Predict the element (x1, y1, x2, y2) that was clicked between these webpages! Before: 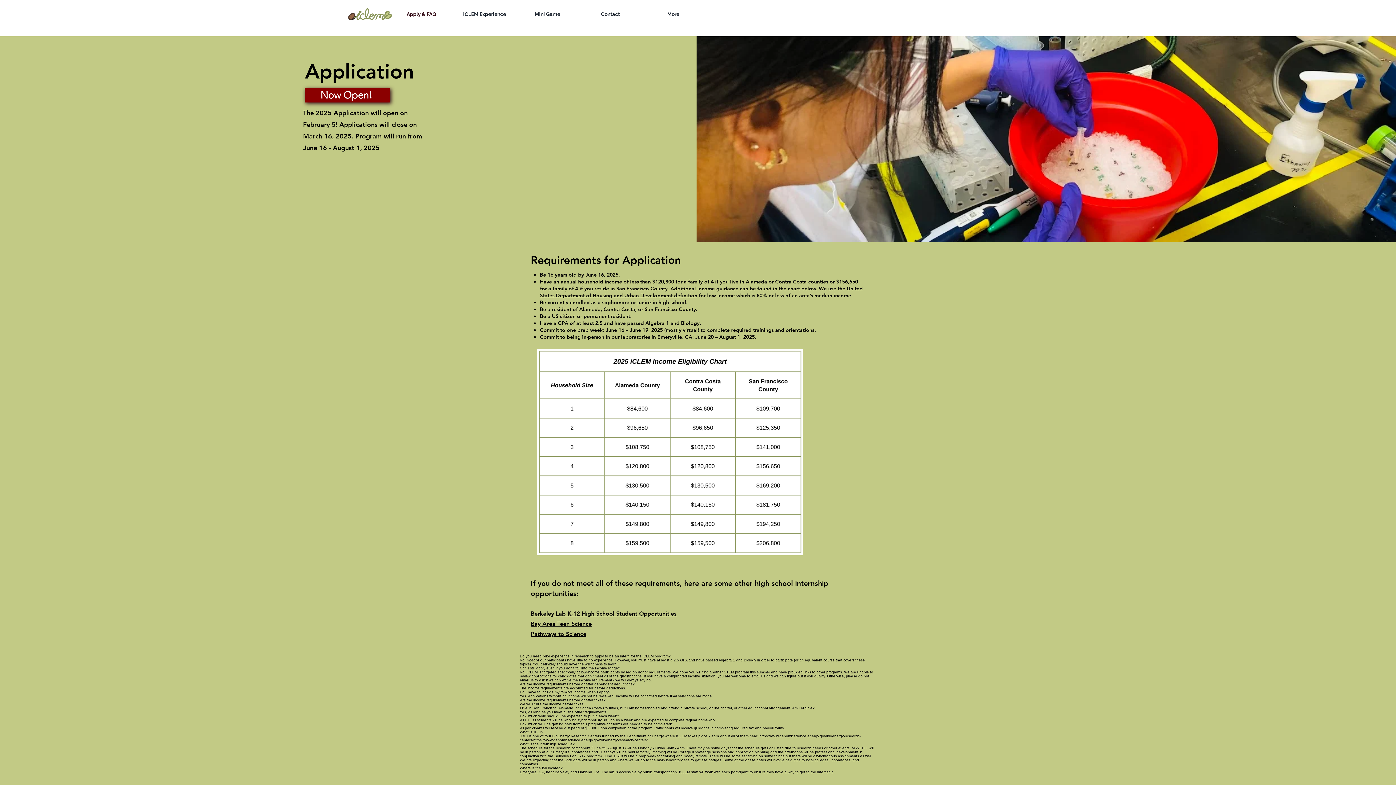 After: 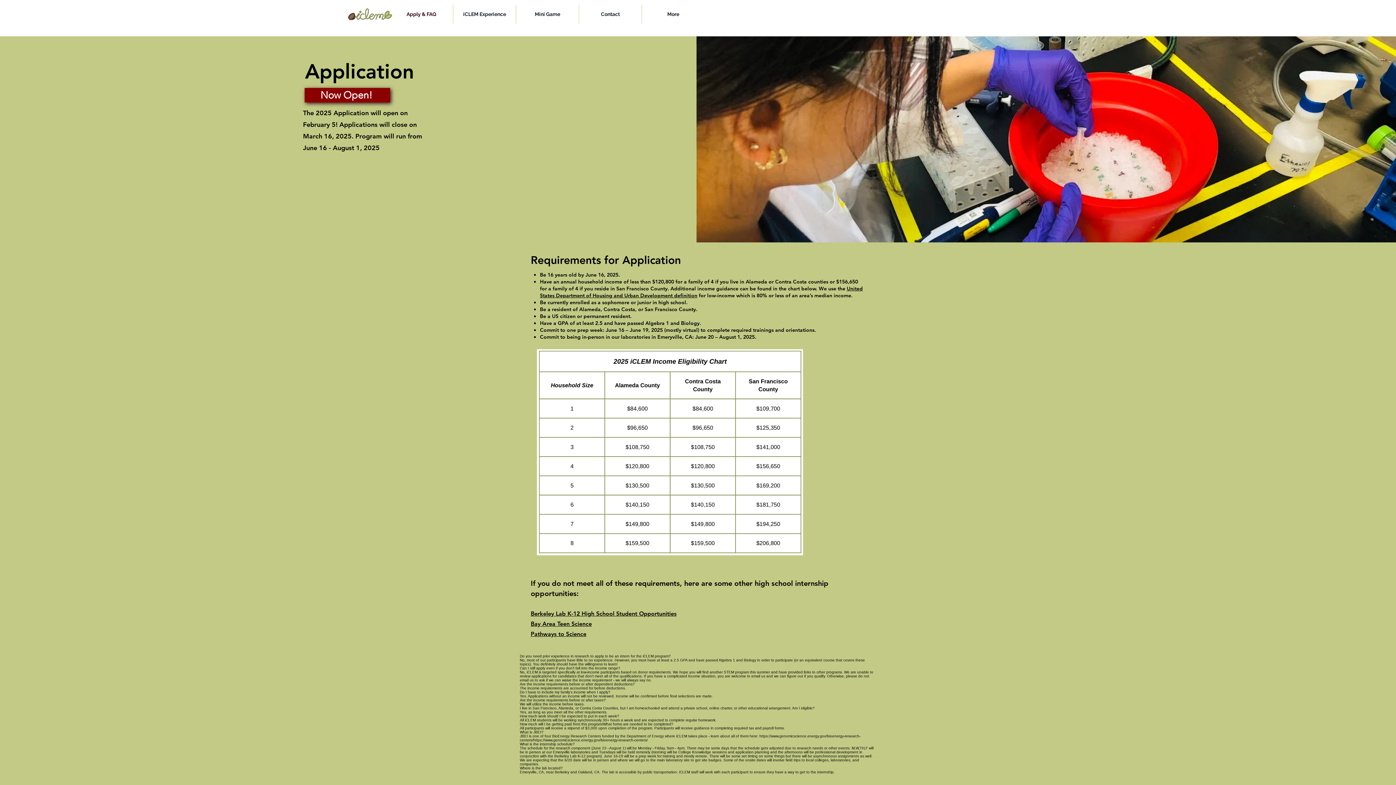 Action: bbox: (390, 4, 453, 23) label: Apply & FAQ